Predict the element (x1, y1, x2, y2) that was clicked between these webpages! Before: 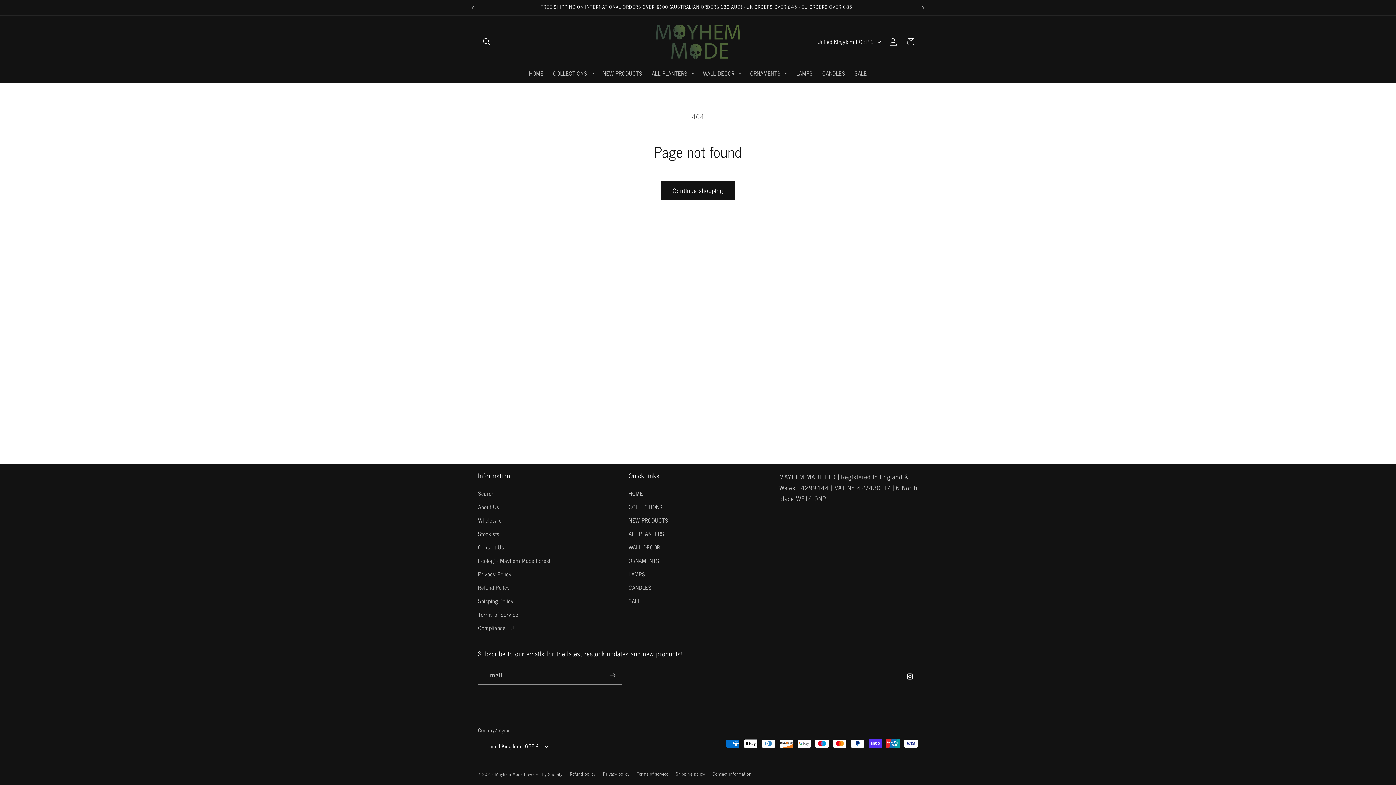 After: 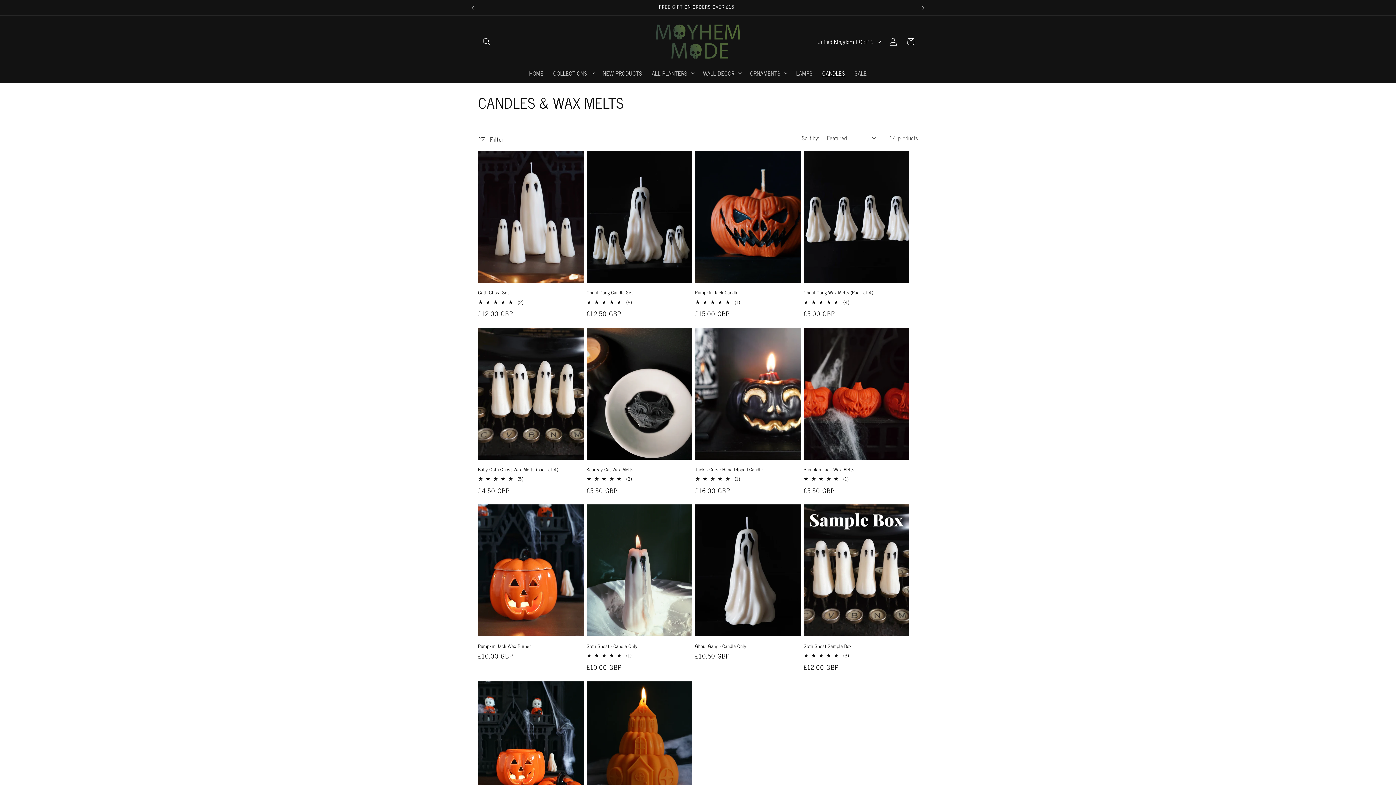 Action: label: CANDLES bbox: (817, 64, 850, 81)